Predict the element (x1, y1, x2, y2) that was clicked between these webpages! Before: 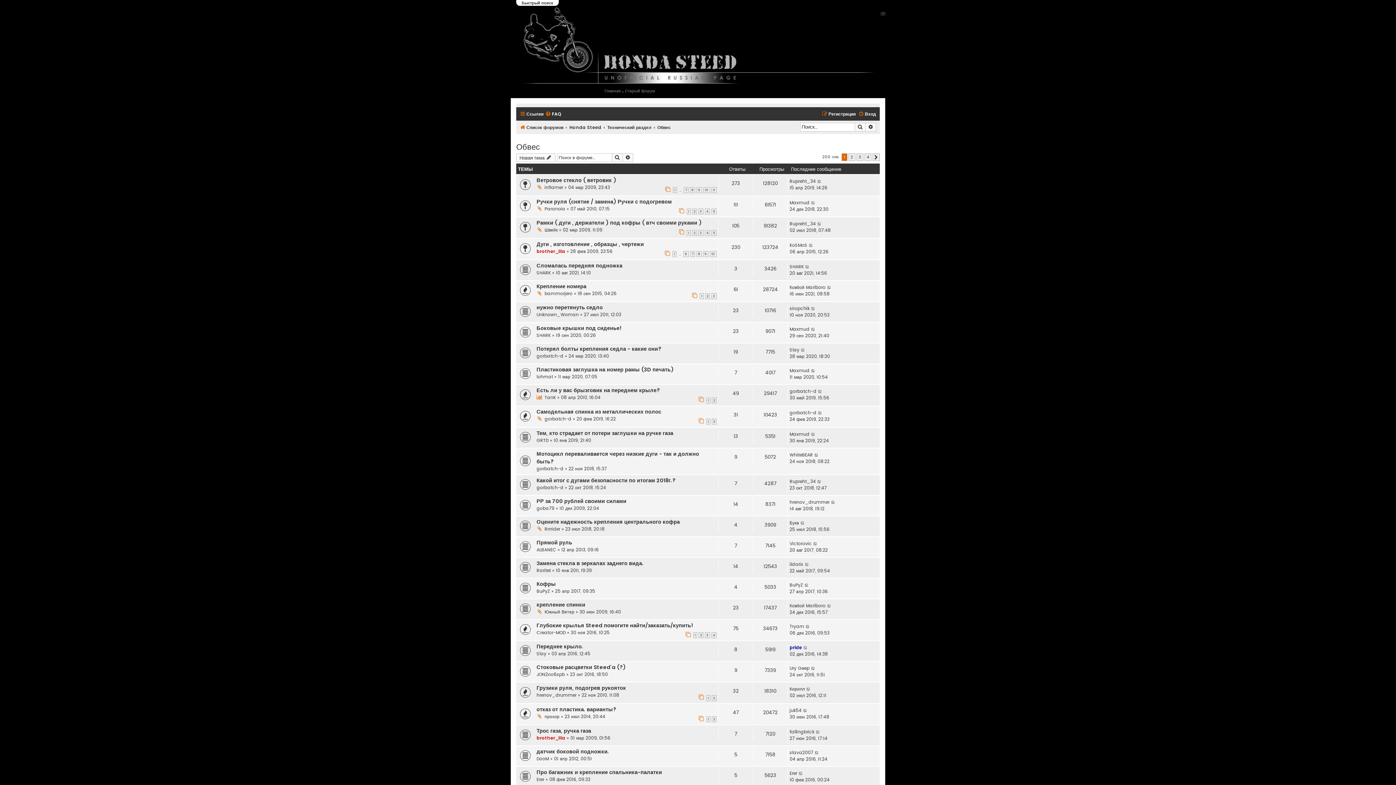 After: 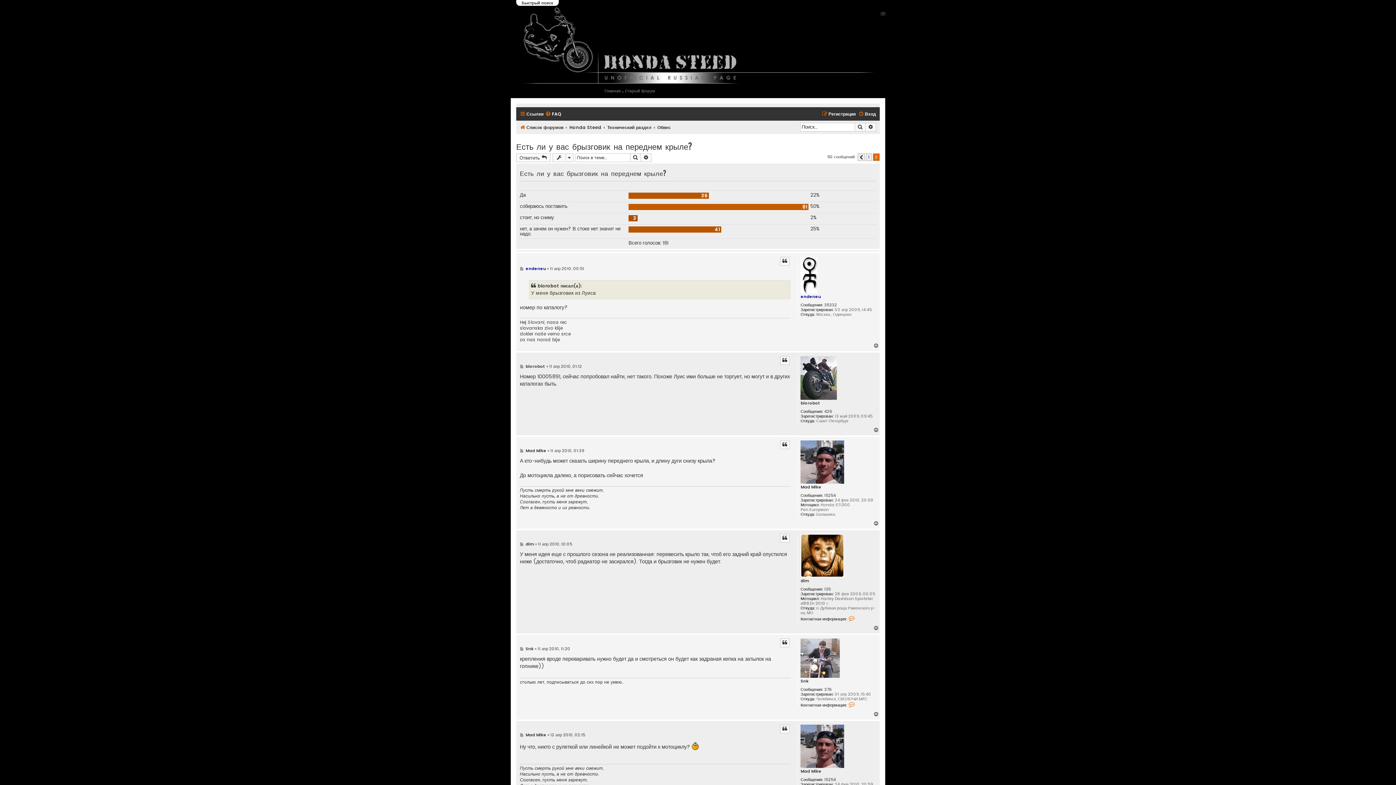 Action: bbox: (712, 397, 716, 403) label: 2